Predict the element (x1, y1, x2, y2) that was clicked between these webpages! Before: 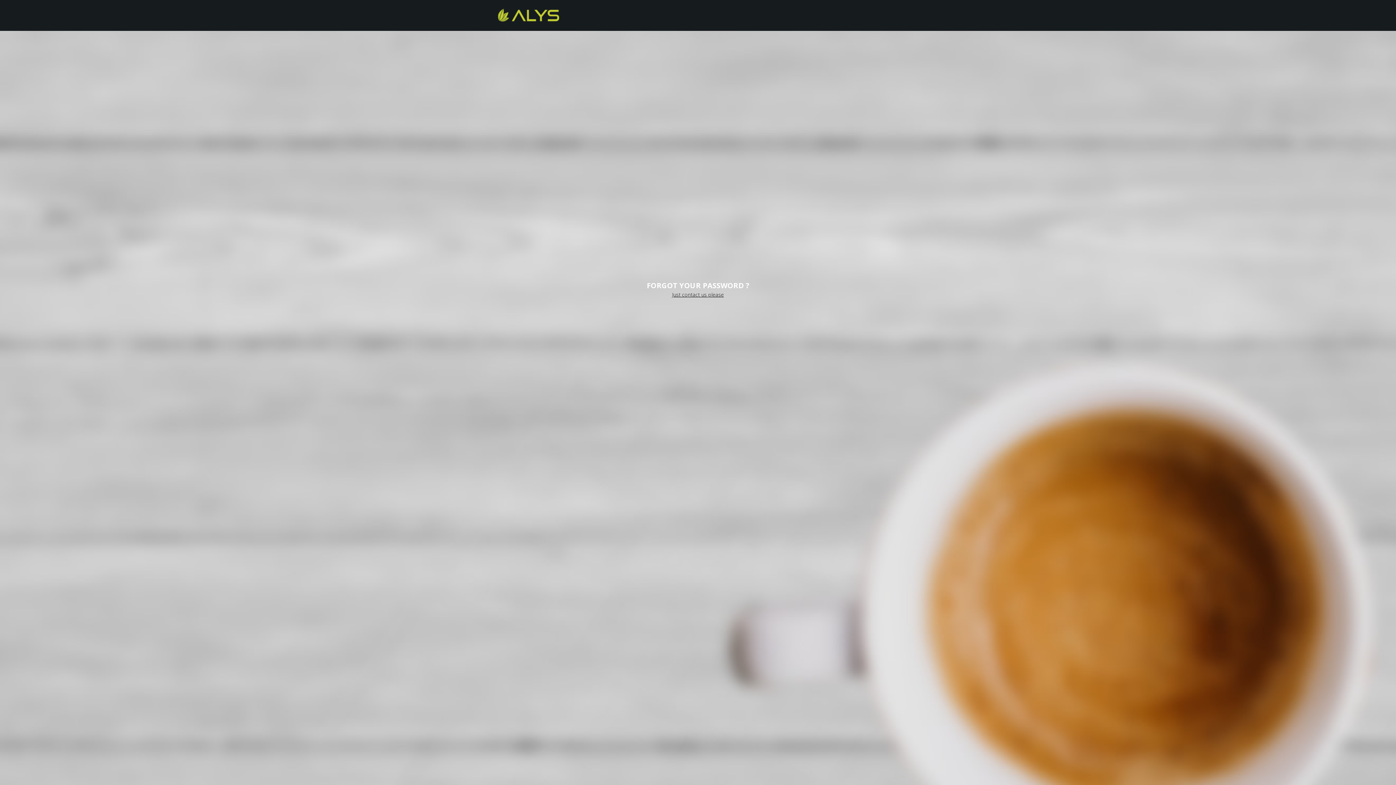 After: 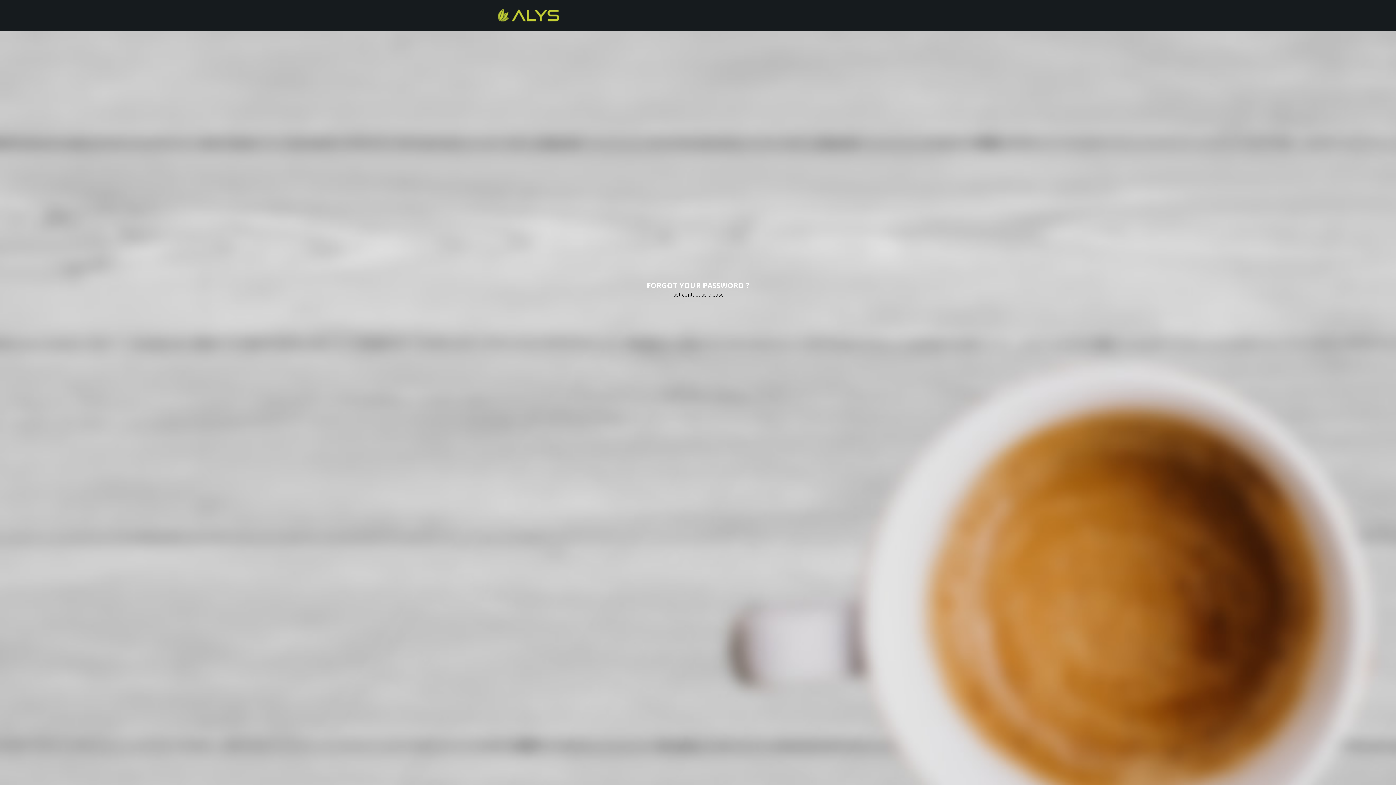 Action: bbox: (672, 291, 724, 298) label: Just contact us please